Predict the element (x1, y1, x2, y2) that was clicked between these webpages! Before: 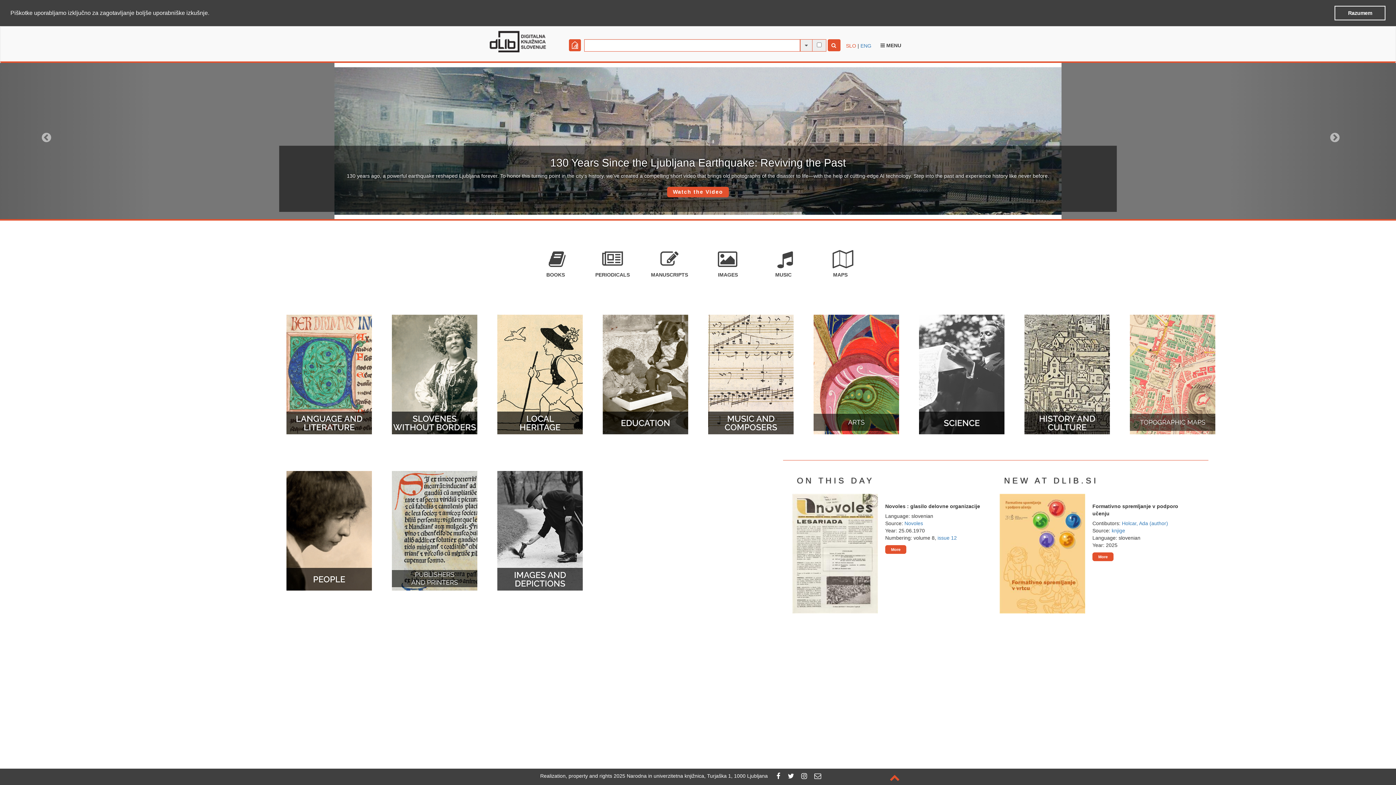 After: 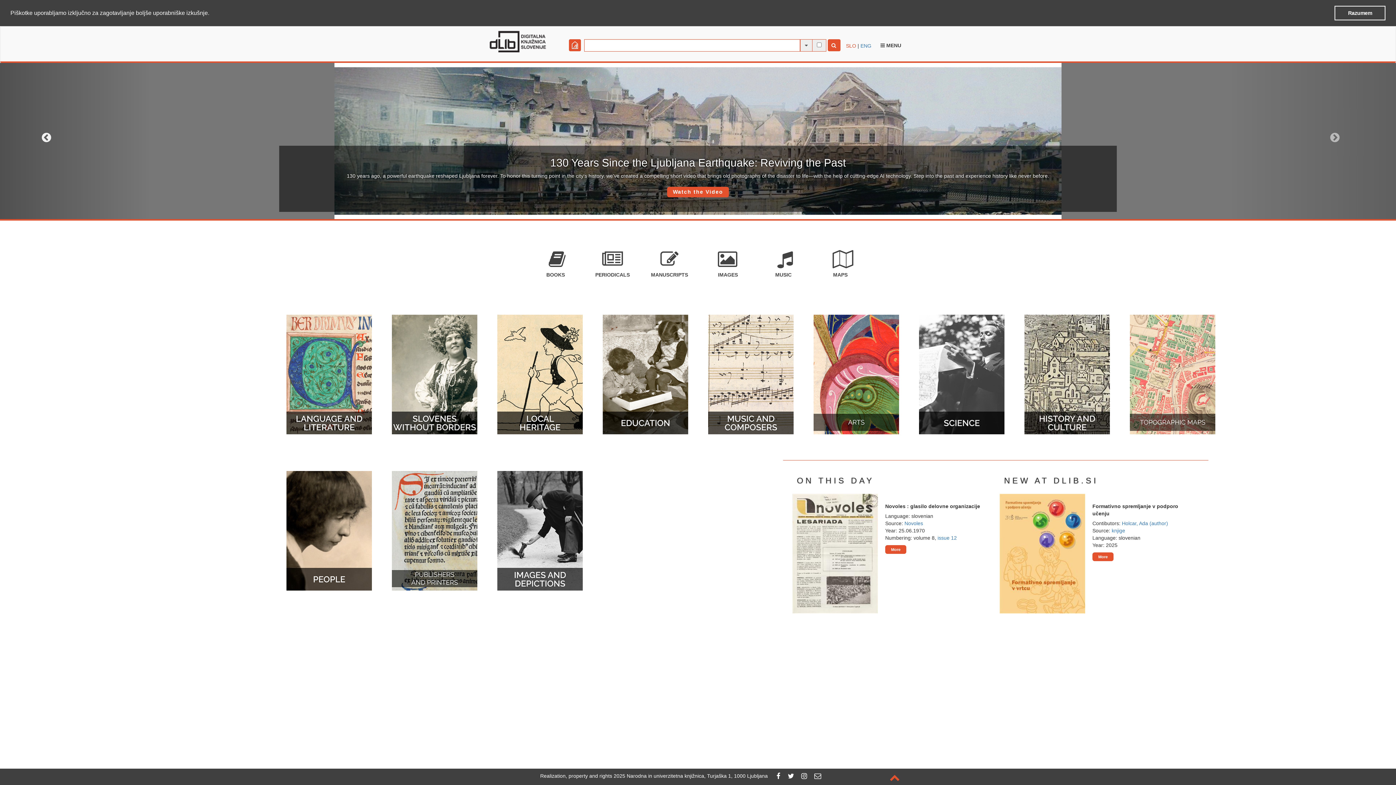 Action: label: Previous bbox: (-58, 62, 151, 219)